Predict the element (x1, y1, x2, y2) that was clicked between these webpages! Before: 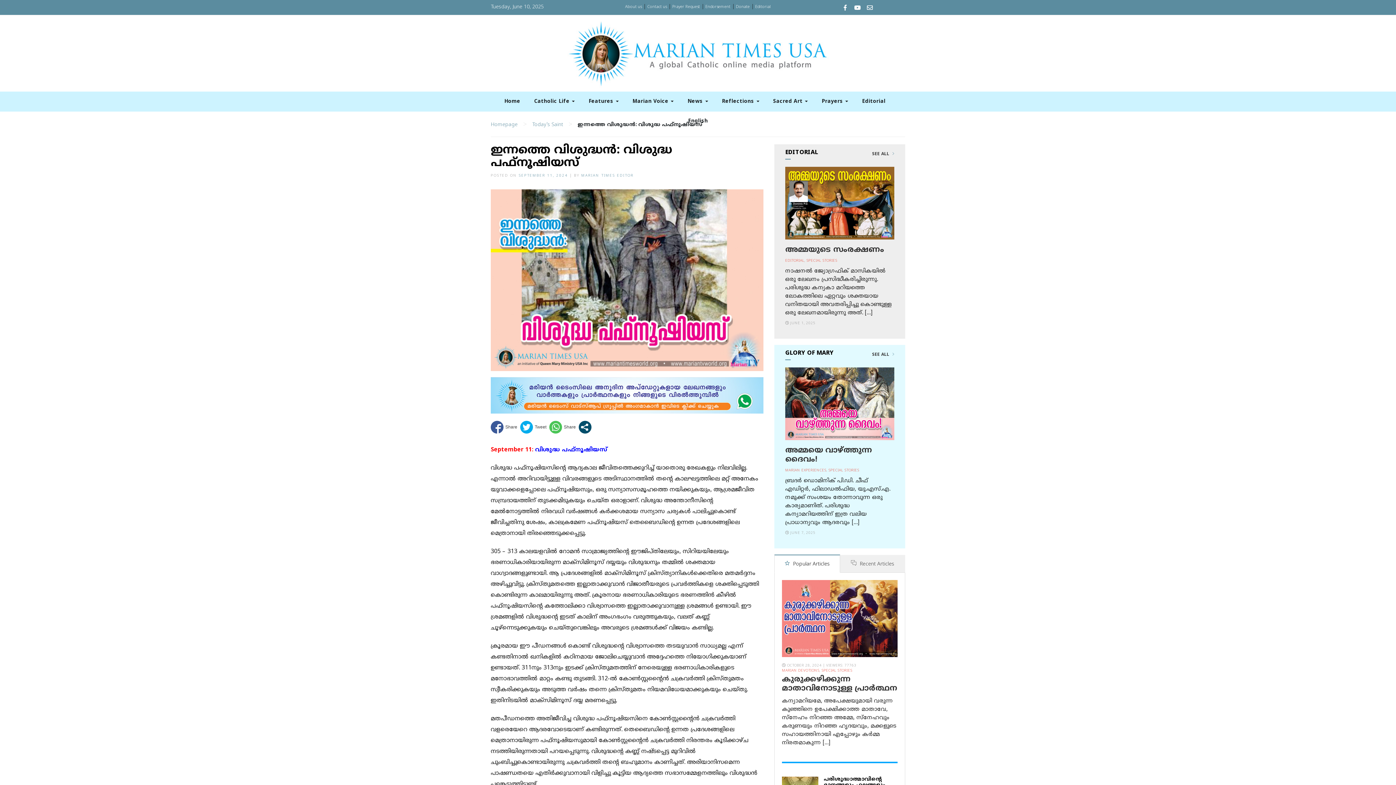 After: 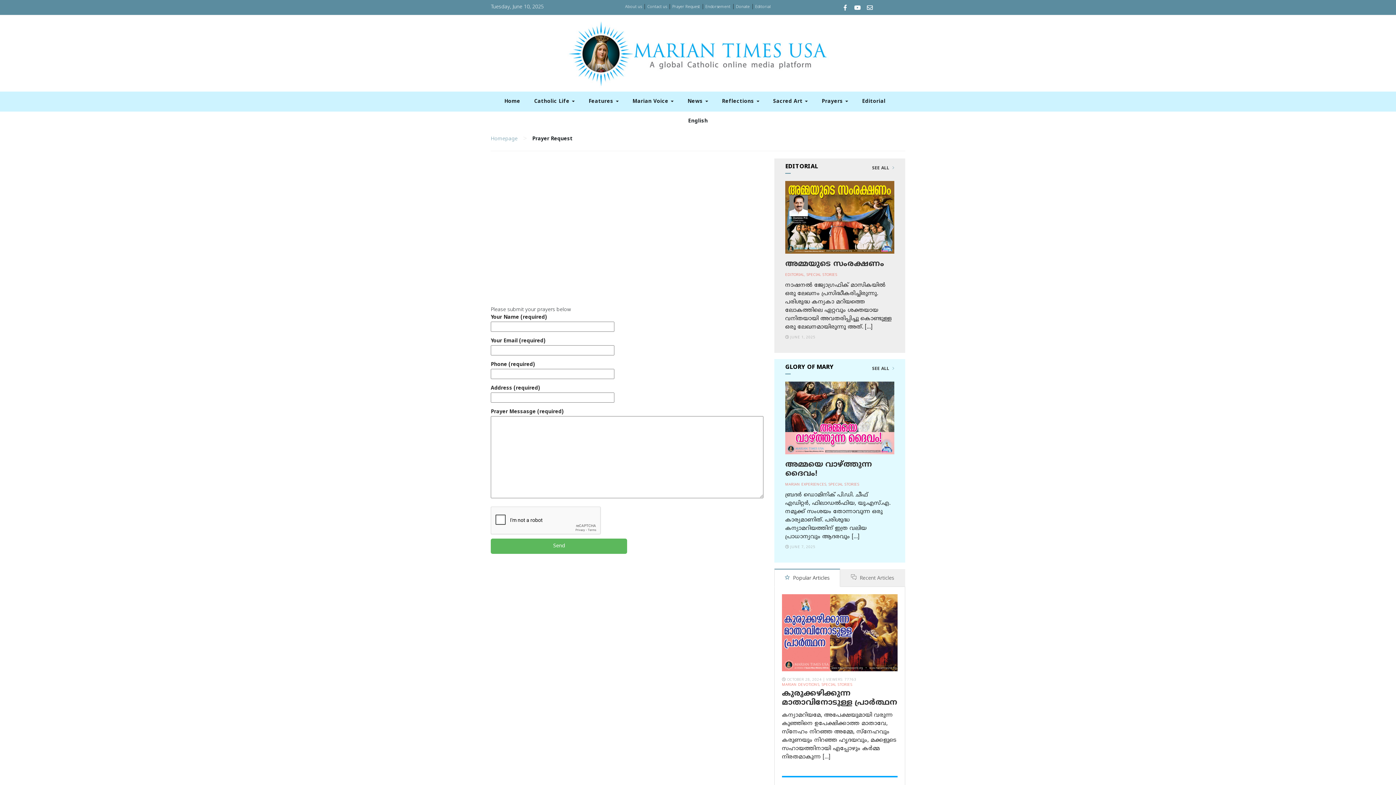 Action: label: Prayer Request bbox: (672, 4, 700, 9)